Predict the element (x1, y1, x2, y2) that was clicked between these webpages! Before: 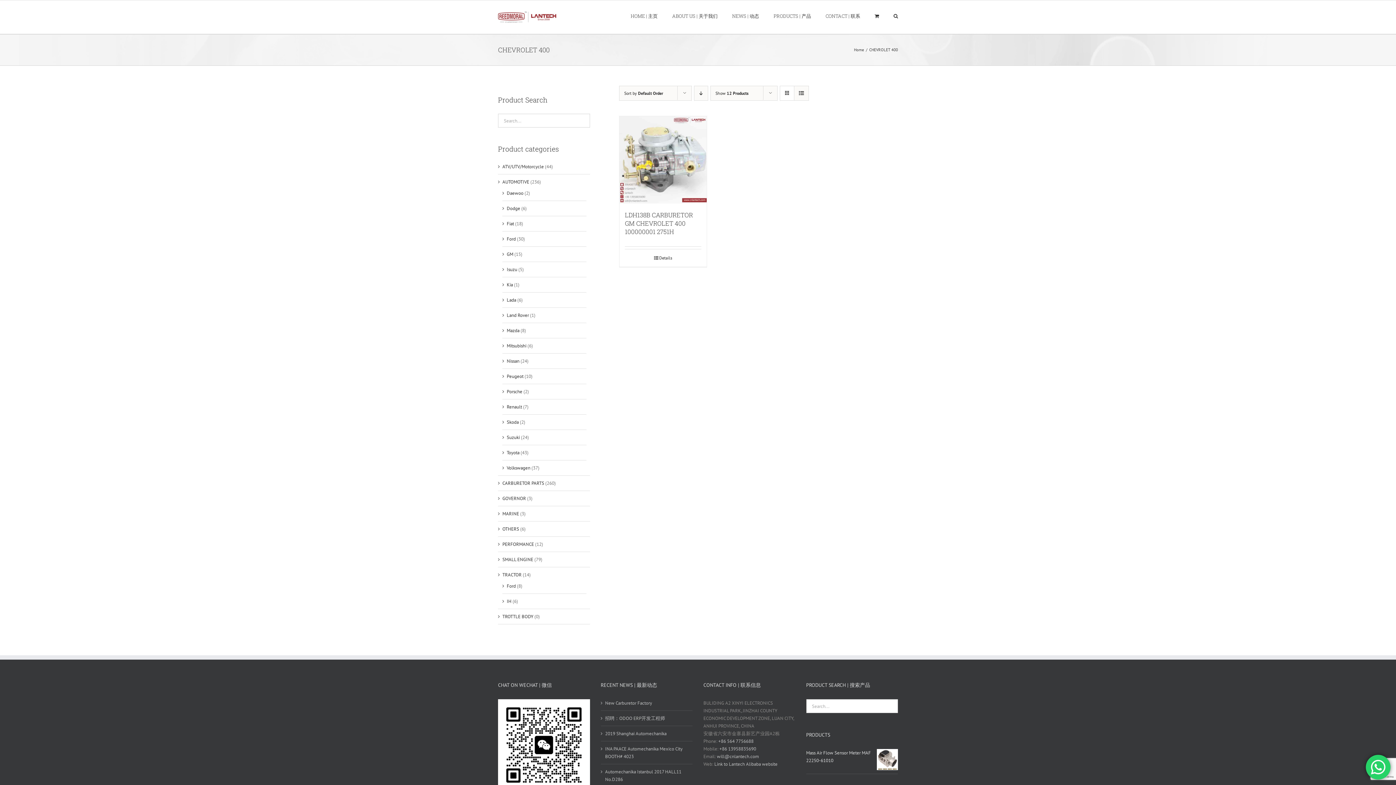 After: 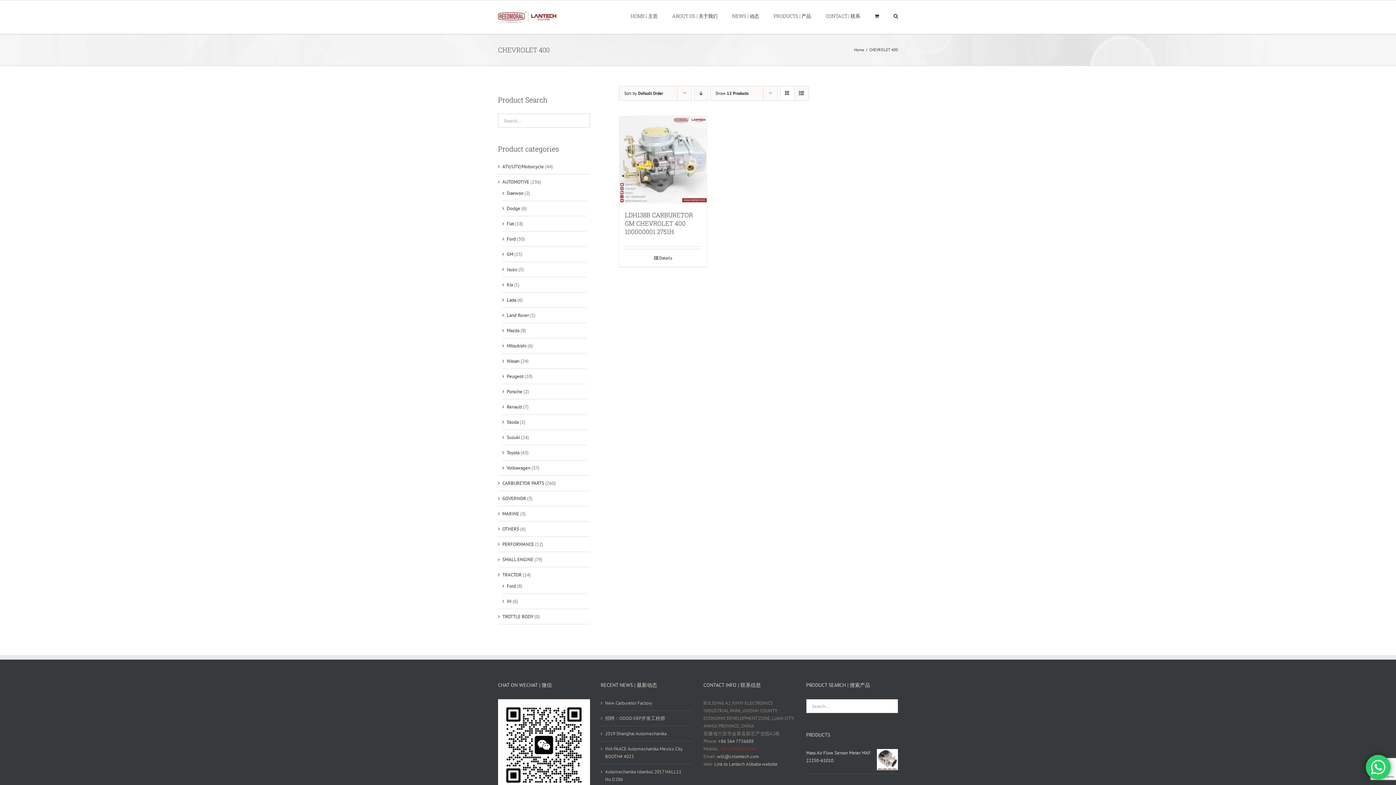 Action: bbox: (719, 746, 756, 752) label: +86 13958835690